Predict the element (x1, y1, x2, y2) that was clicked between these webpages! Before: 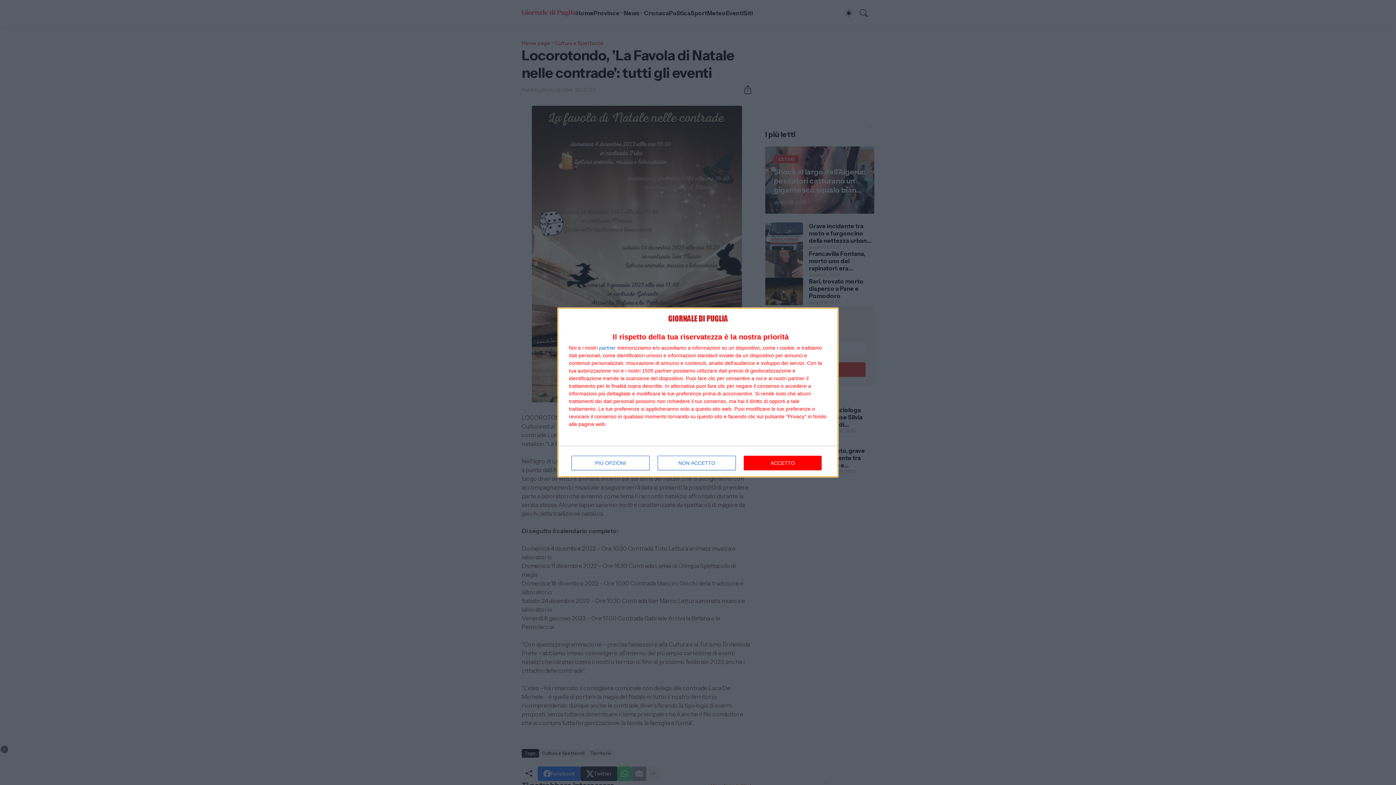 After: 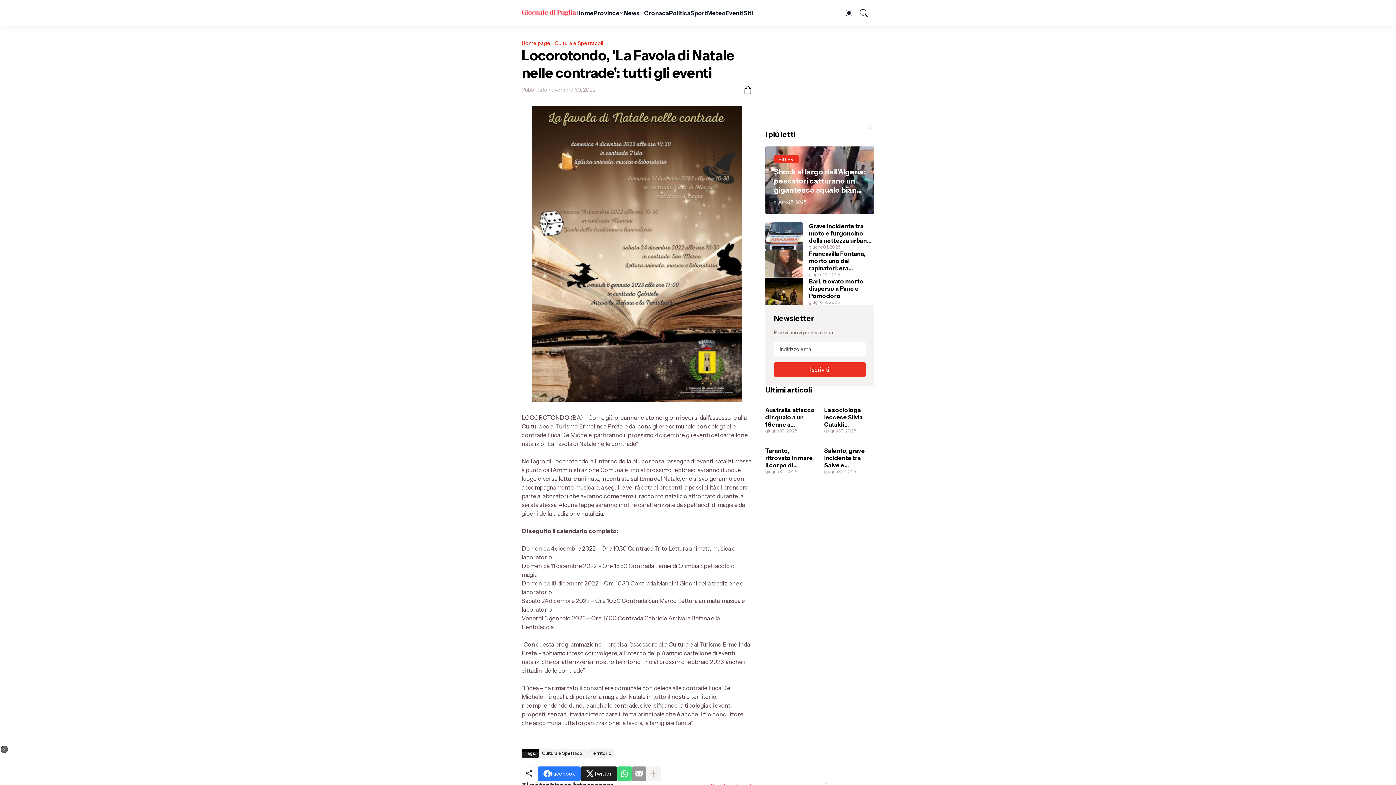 Action: bbox: (657, 455, 736, 470) label: NON ACCETTO